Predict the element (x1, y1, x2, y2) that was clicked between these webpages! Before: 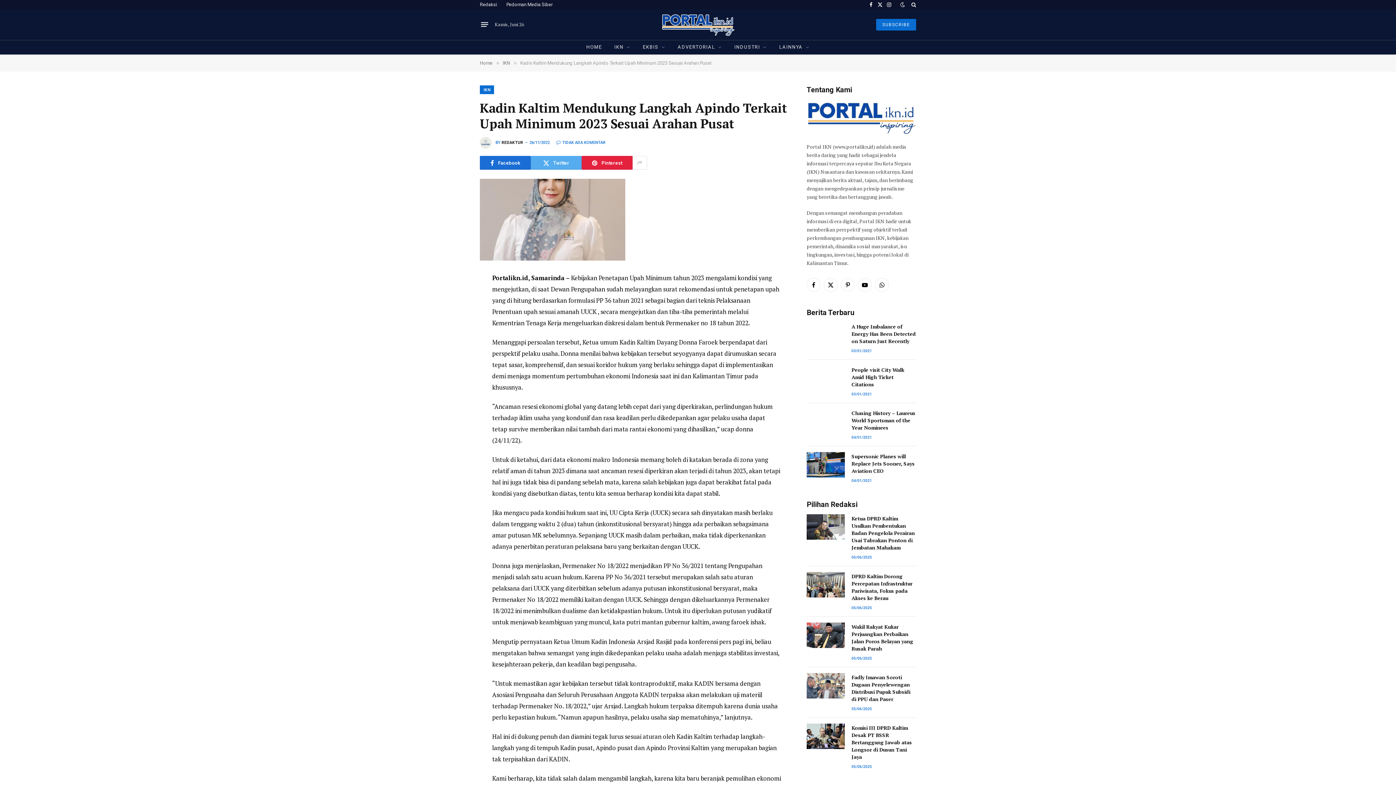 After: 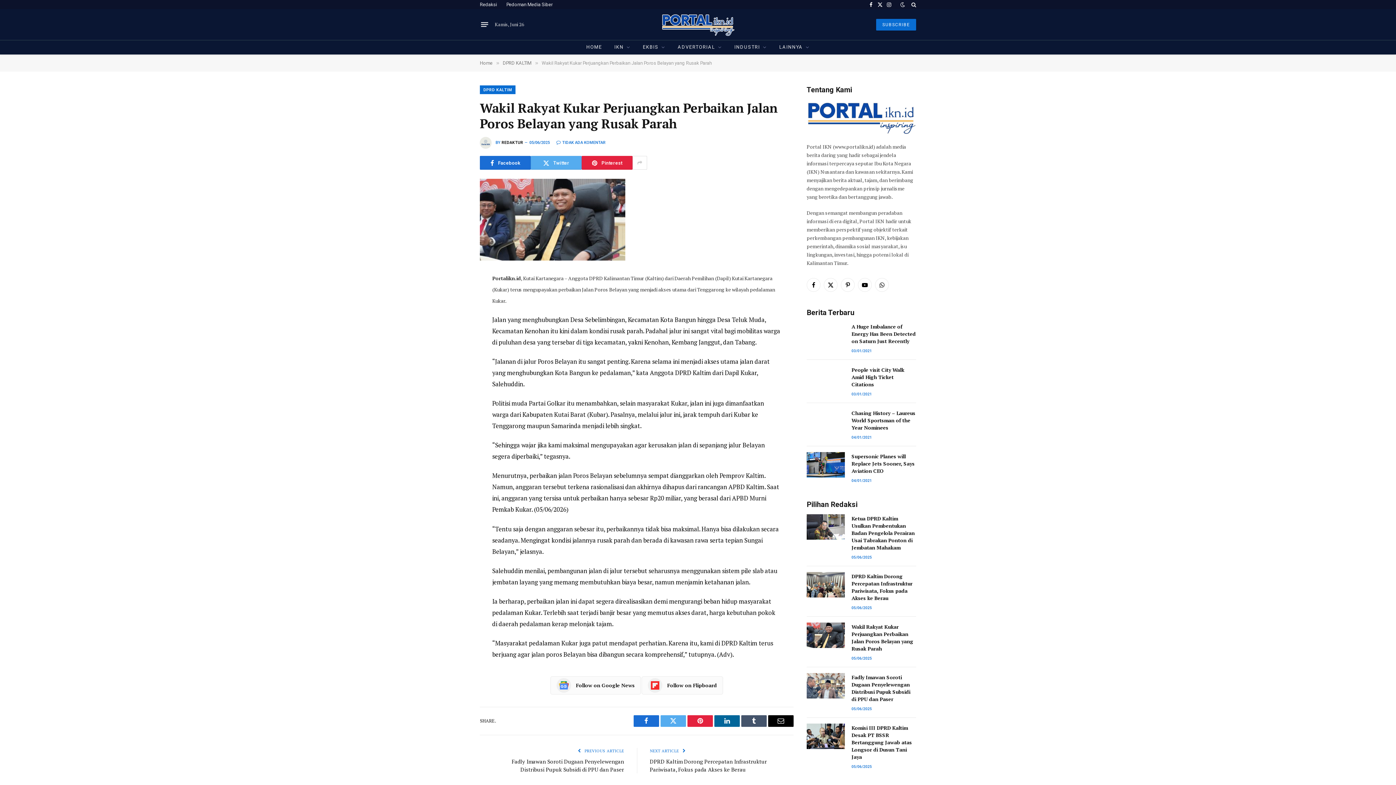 Action: label: Wakil Rakyat Kukar Perjuangkan Perbaikan Jalan Poros Belayan yang Rusak Parah bbox: (851, 623, 916, 652)